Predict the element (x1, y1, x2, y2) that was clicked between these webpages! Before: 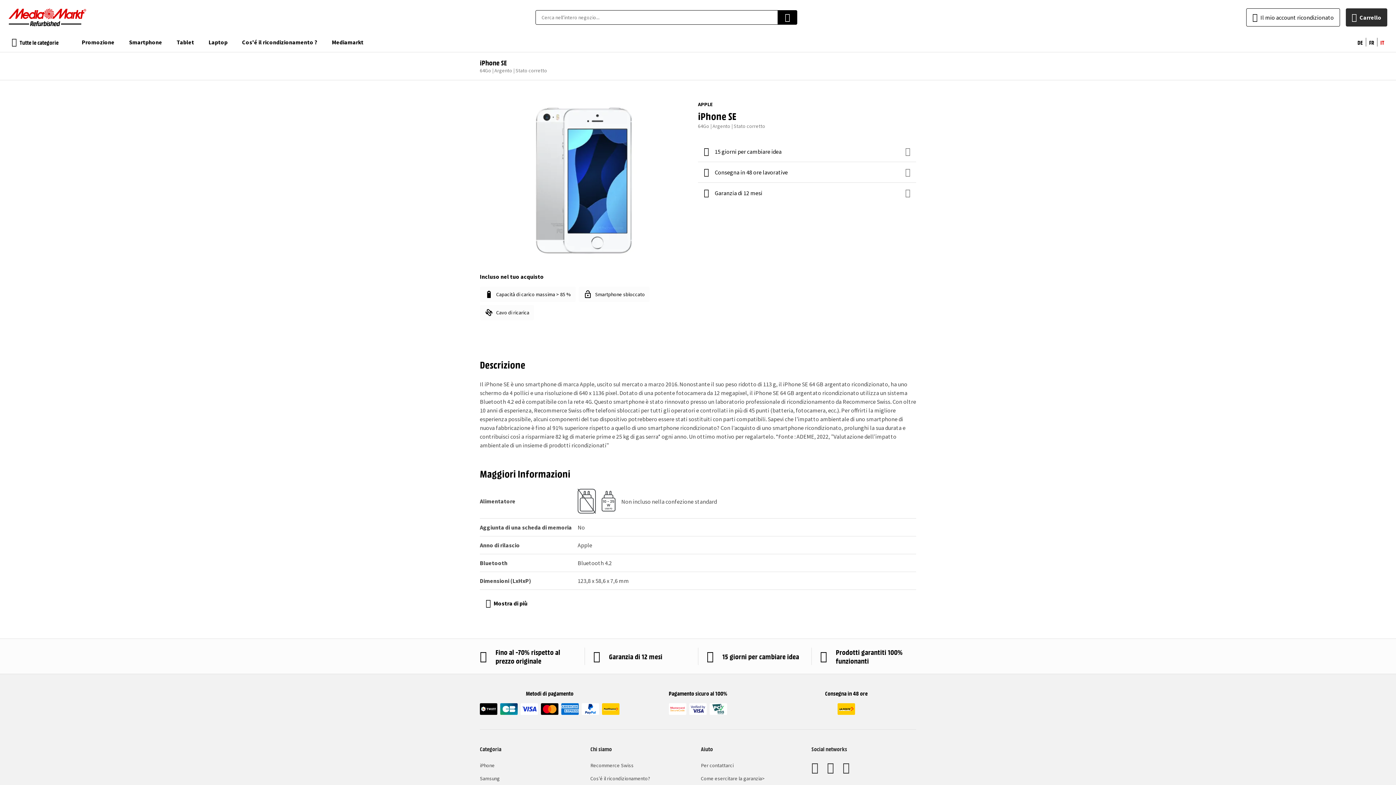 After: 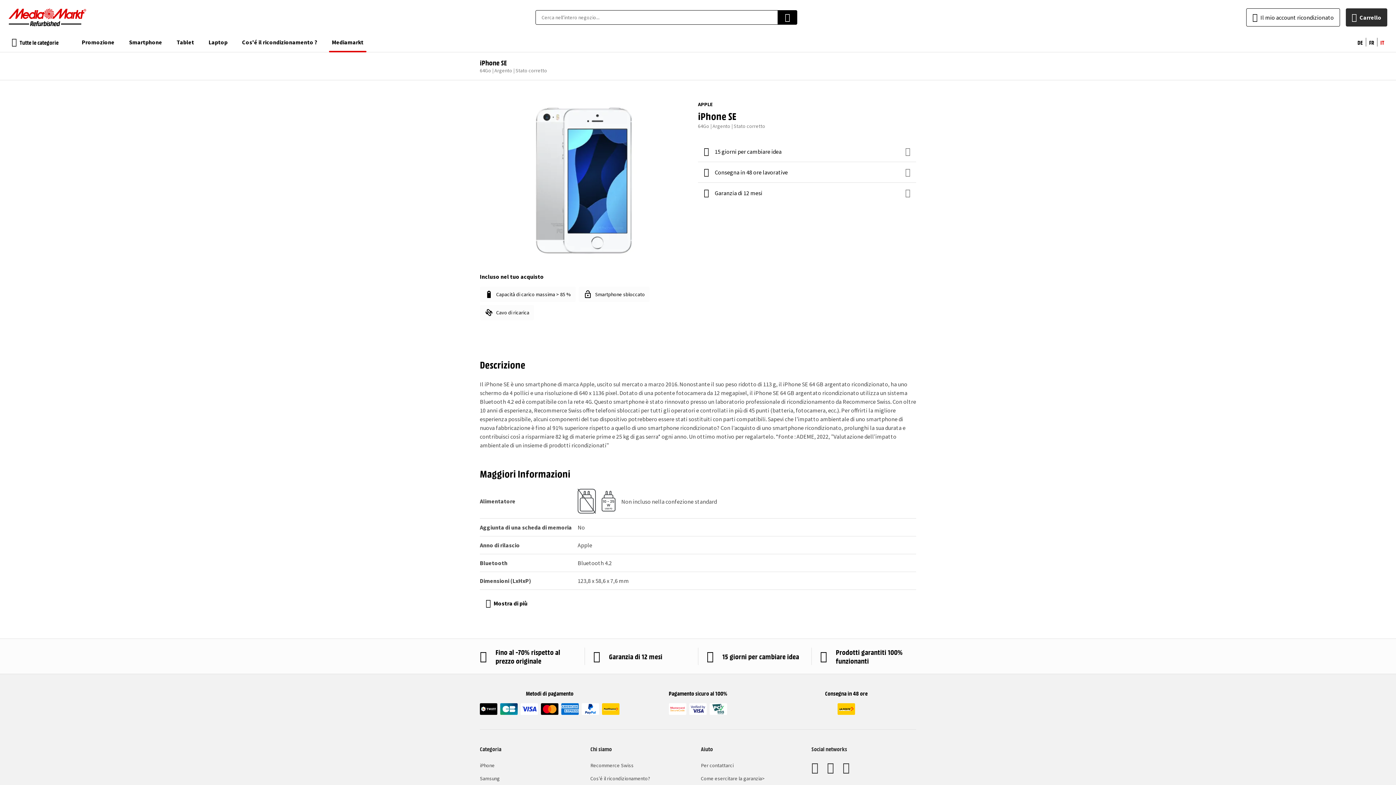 Action: bbox: (329, 37, 366, 52) label: Mediamarkt